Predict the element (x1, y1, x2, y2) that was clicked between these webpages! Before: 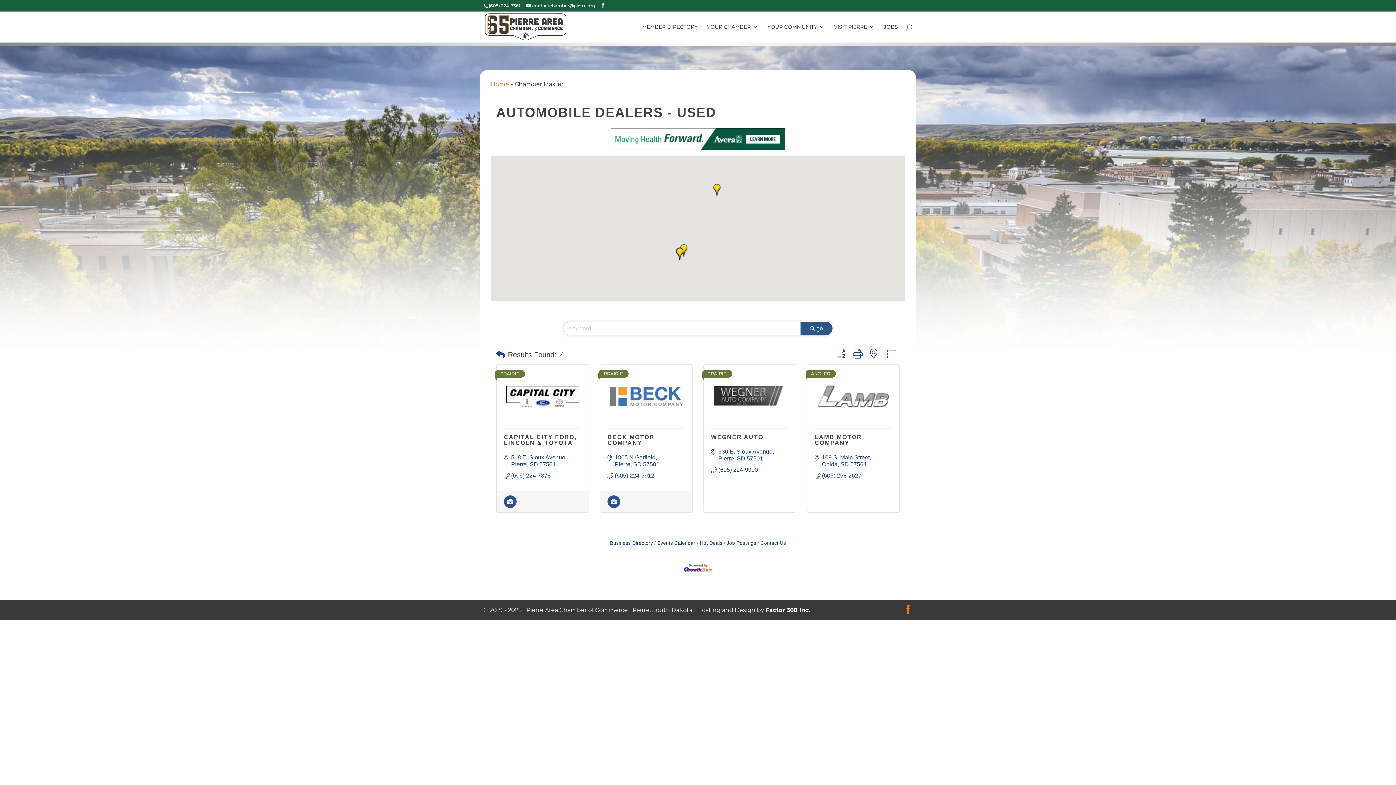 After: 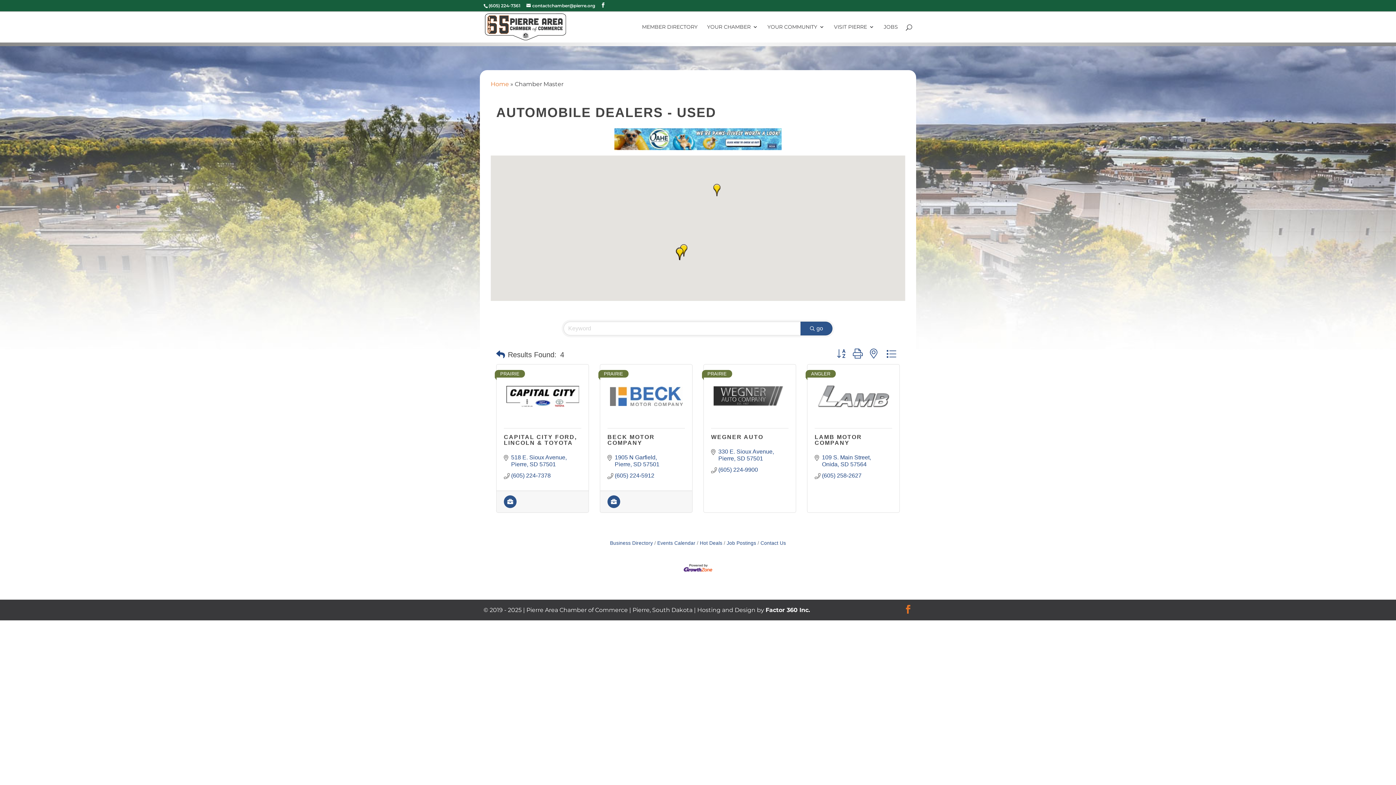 Action: bbox: (683, 564, 712, 571)